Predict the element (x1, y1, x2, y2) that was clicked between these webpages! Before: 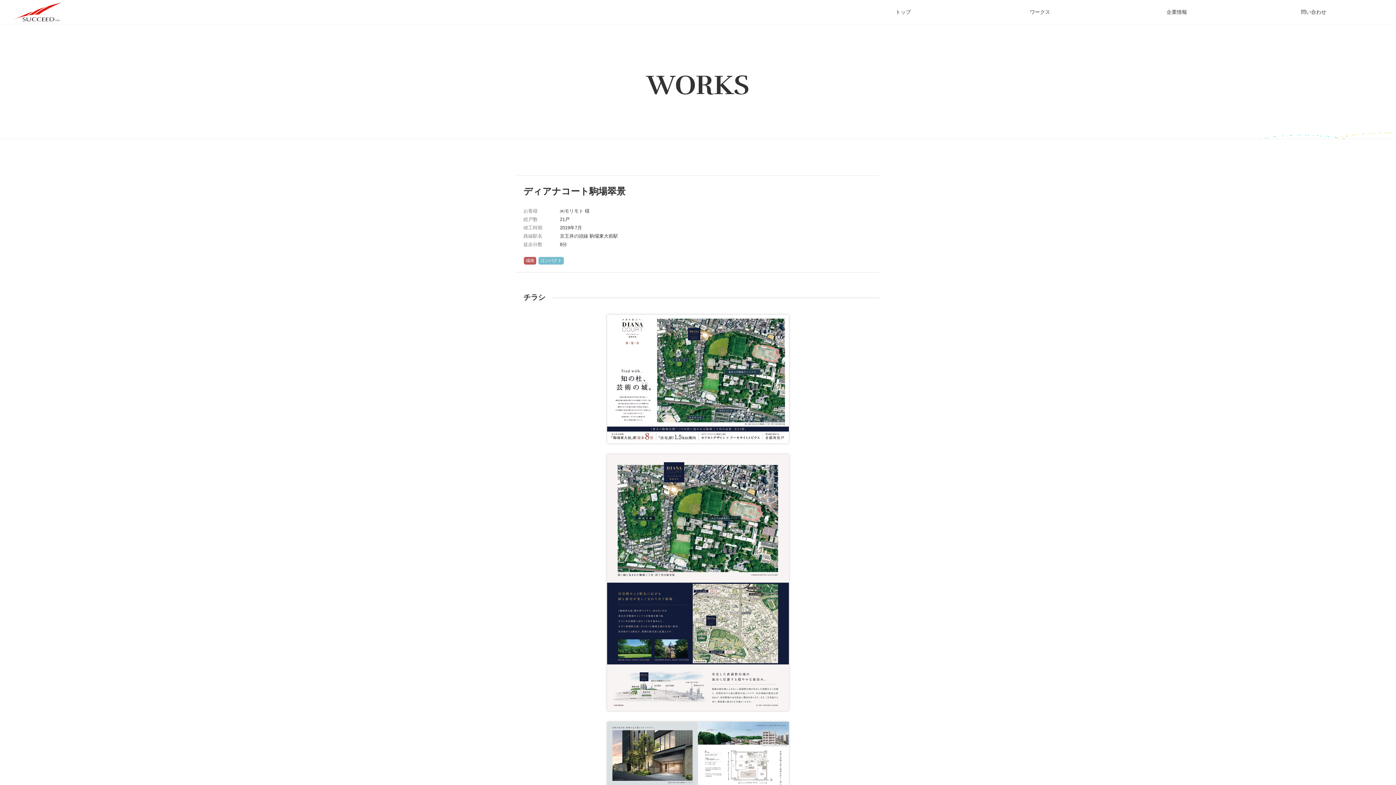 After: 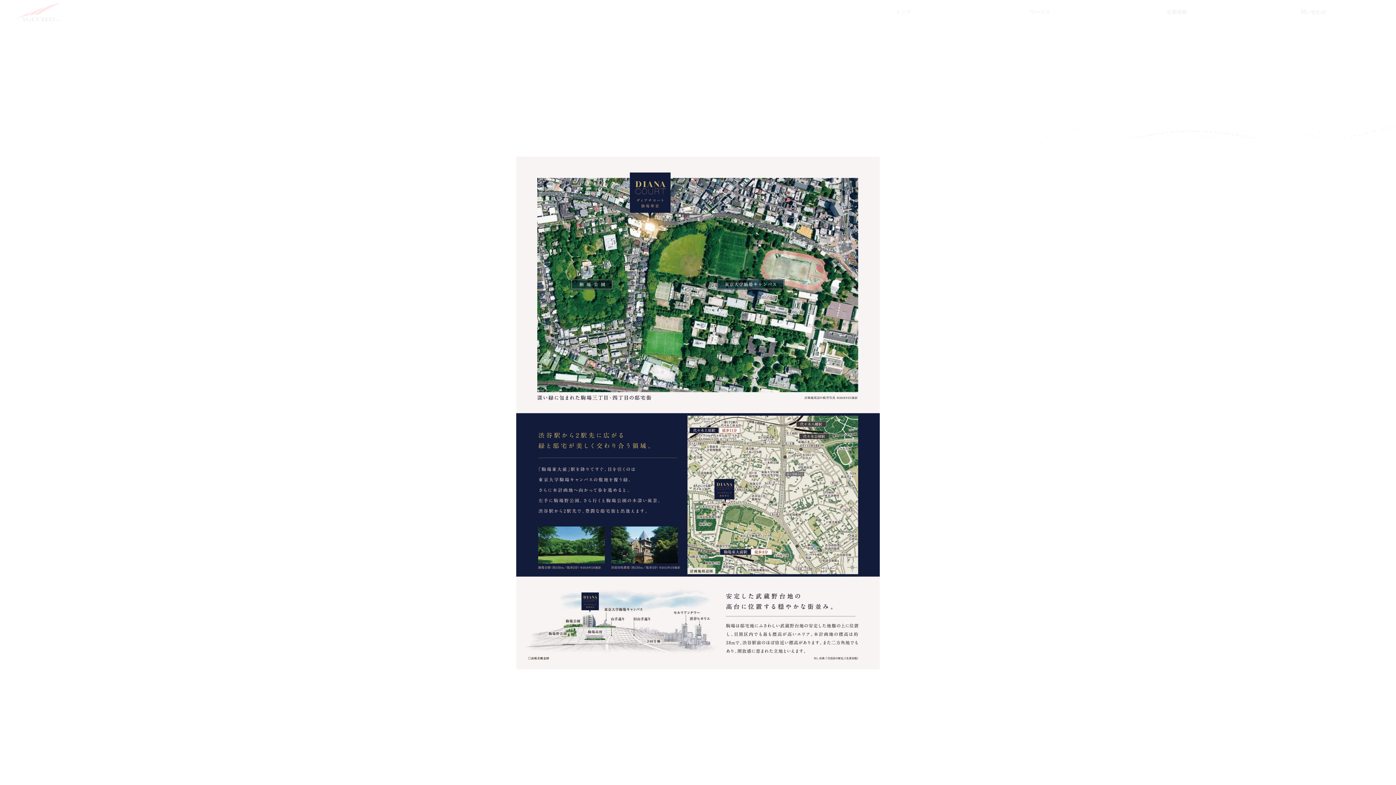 Action: bbox: (516, 454, 880, 711)